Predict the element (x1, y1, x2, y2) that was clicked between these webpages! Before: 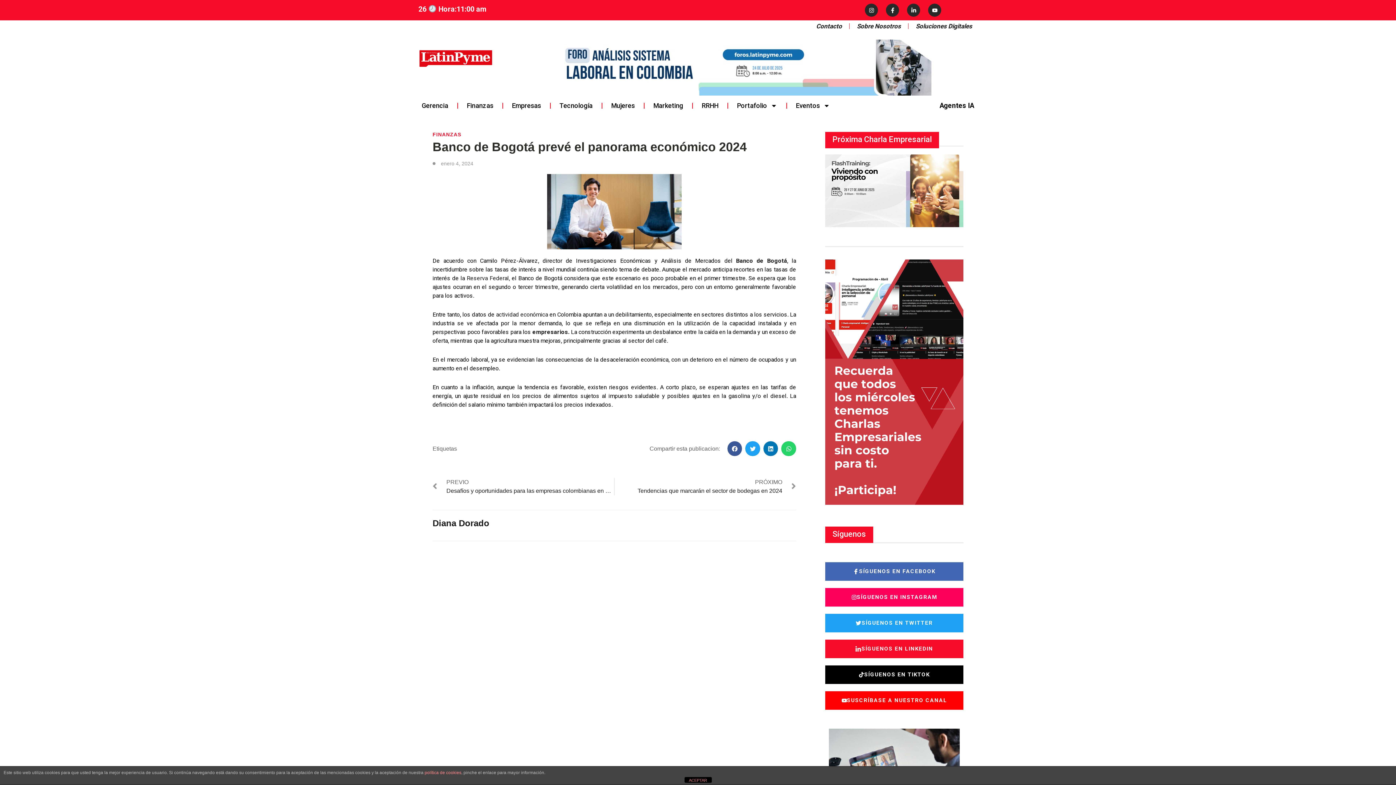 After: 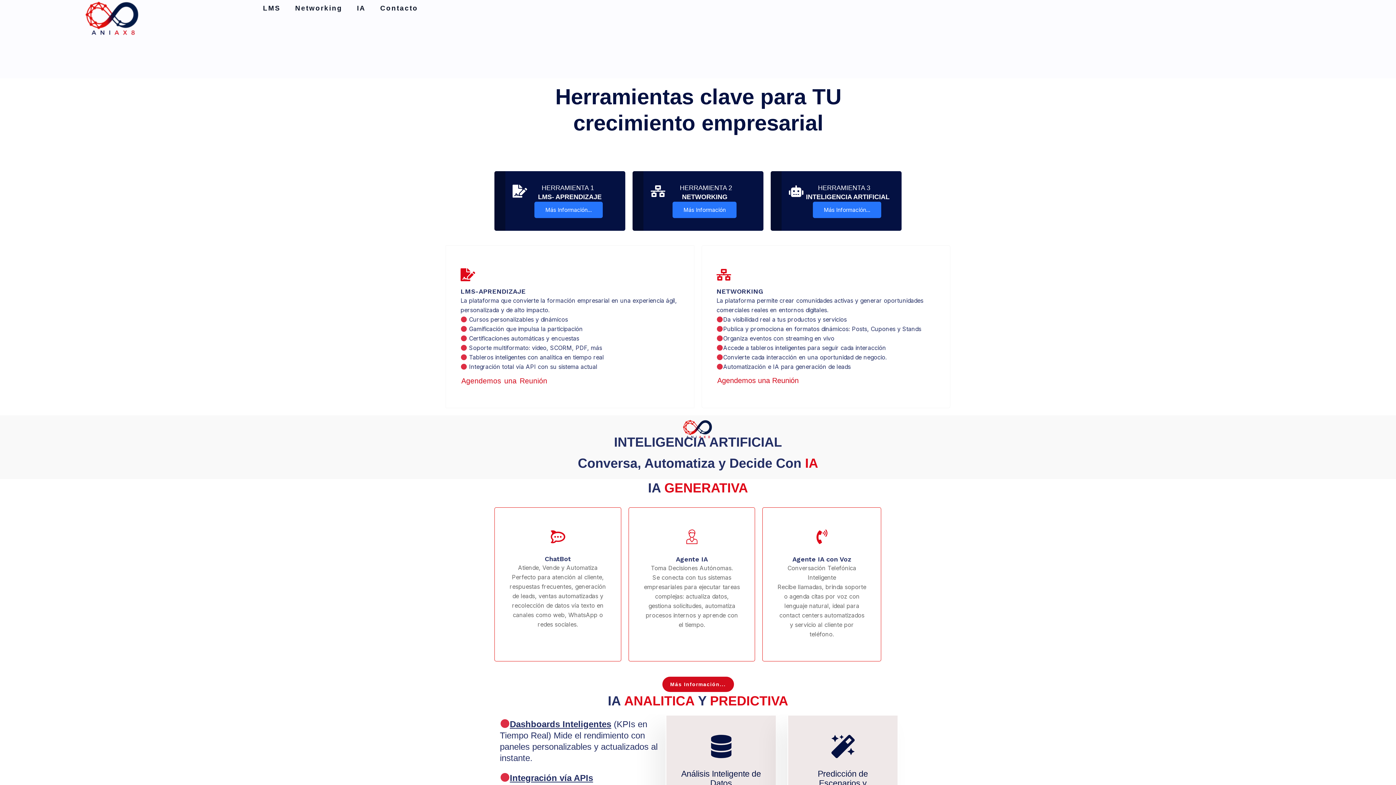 Action: label: Soluciones Digitales bbox: (908, 17, 979, 34)